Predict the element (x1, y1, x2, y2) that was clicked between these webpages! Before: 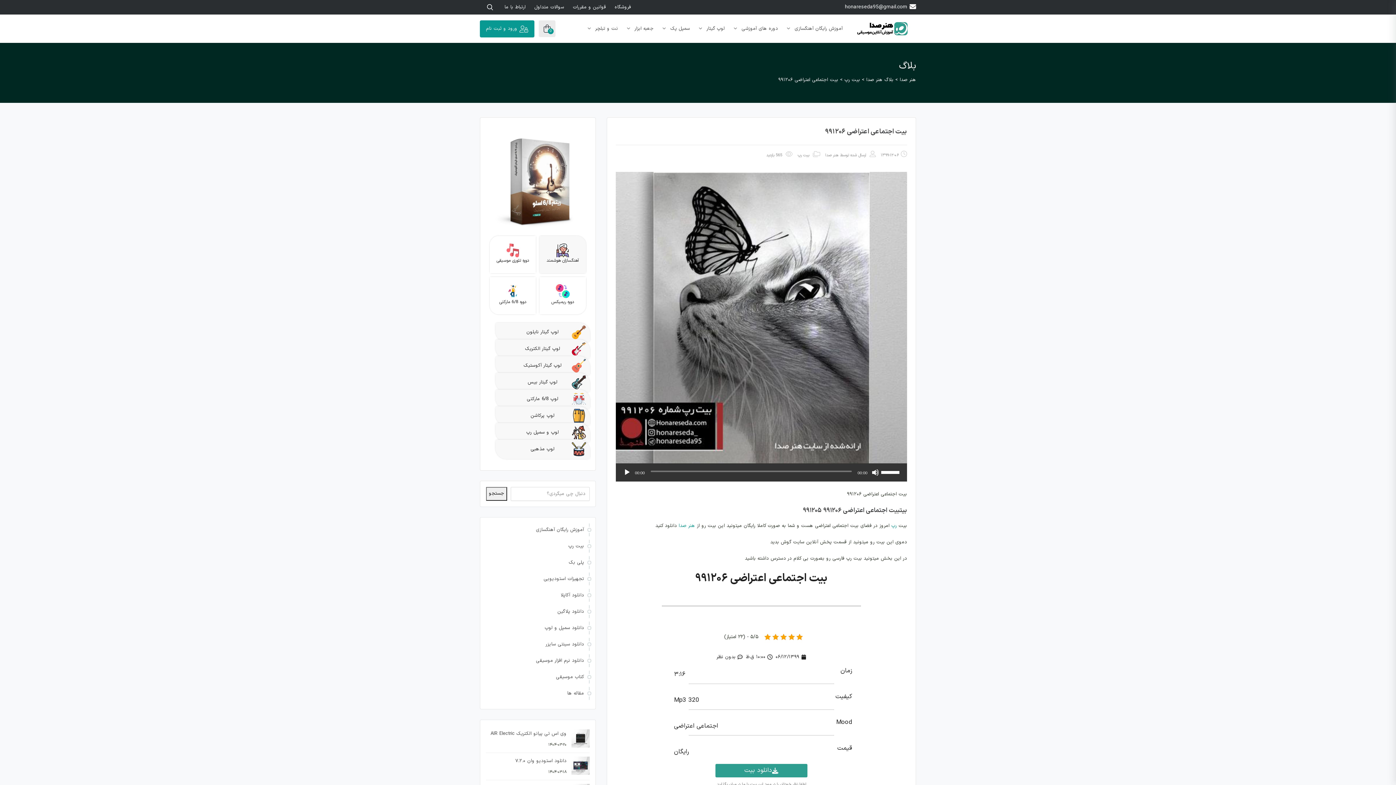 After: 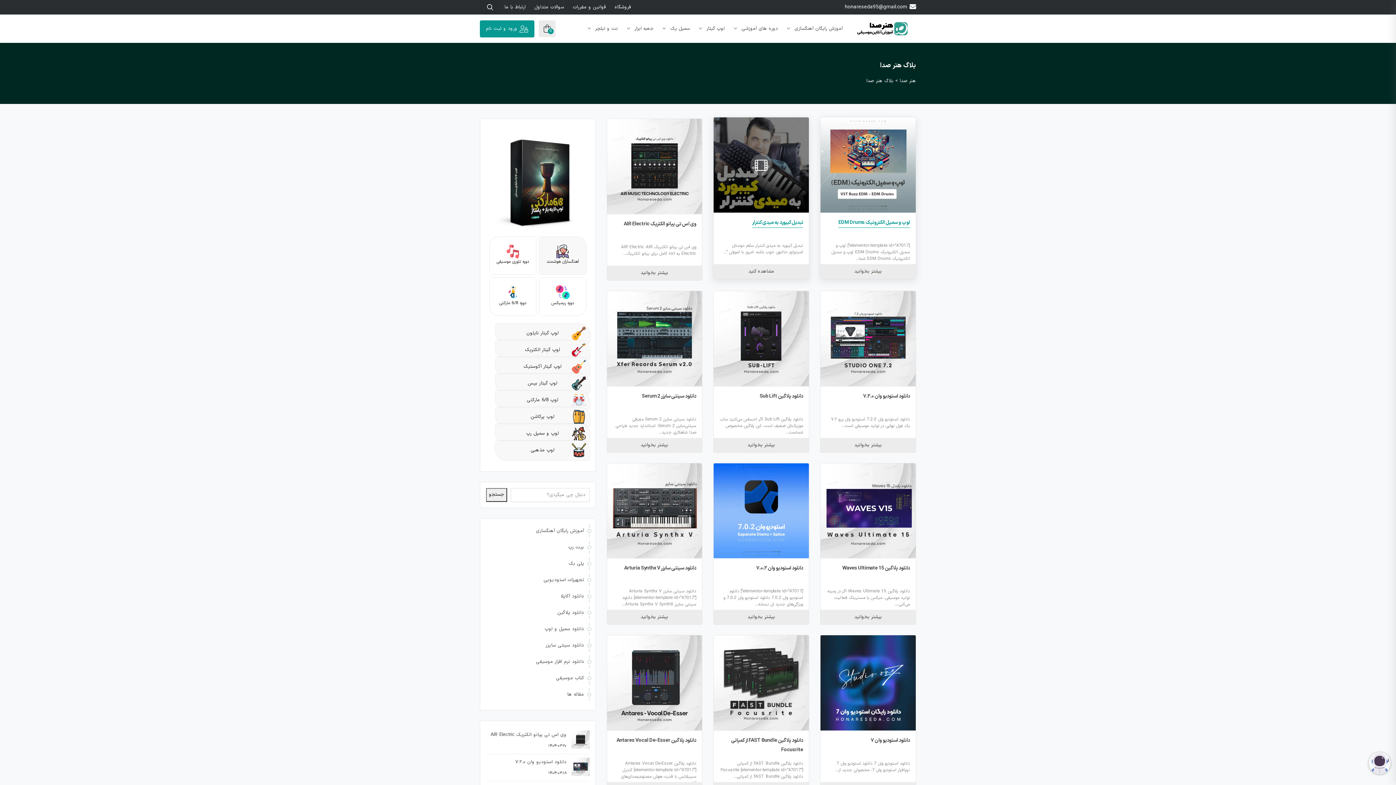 Action: label: بلاگ هنر صدا bbox: (866, 76, 893, 83)